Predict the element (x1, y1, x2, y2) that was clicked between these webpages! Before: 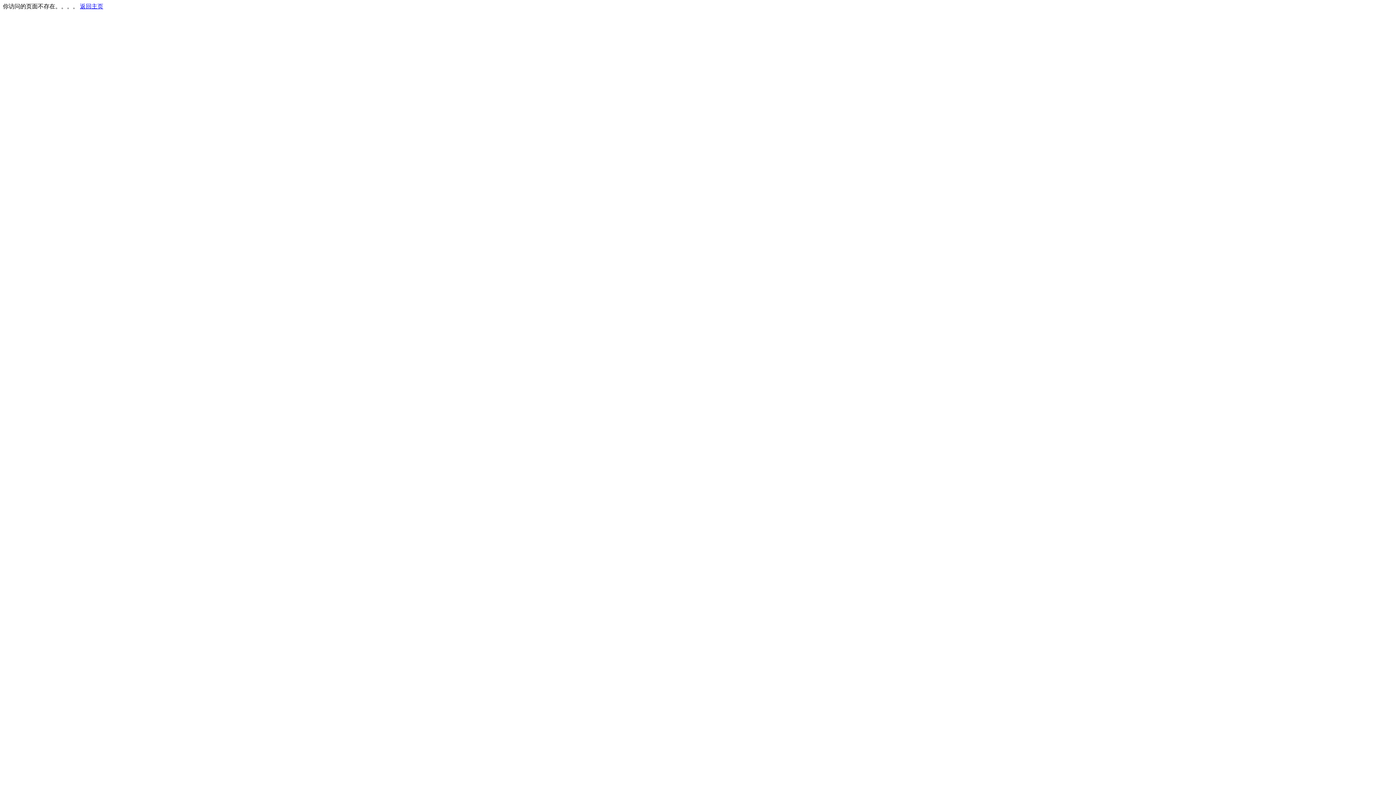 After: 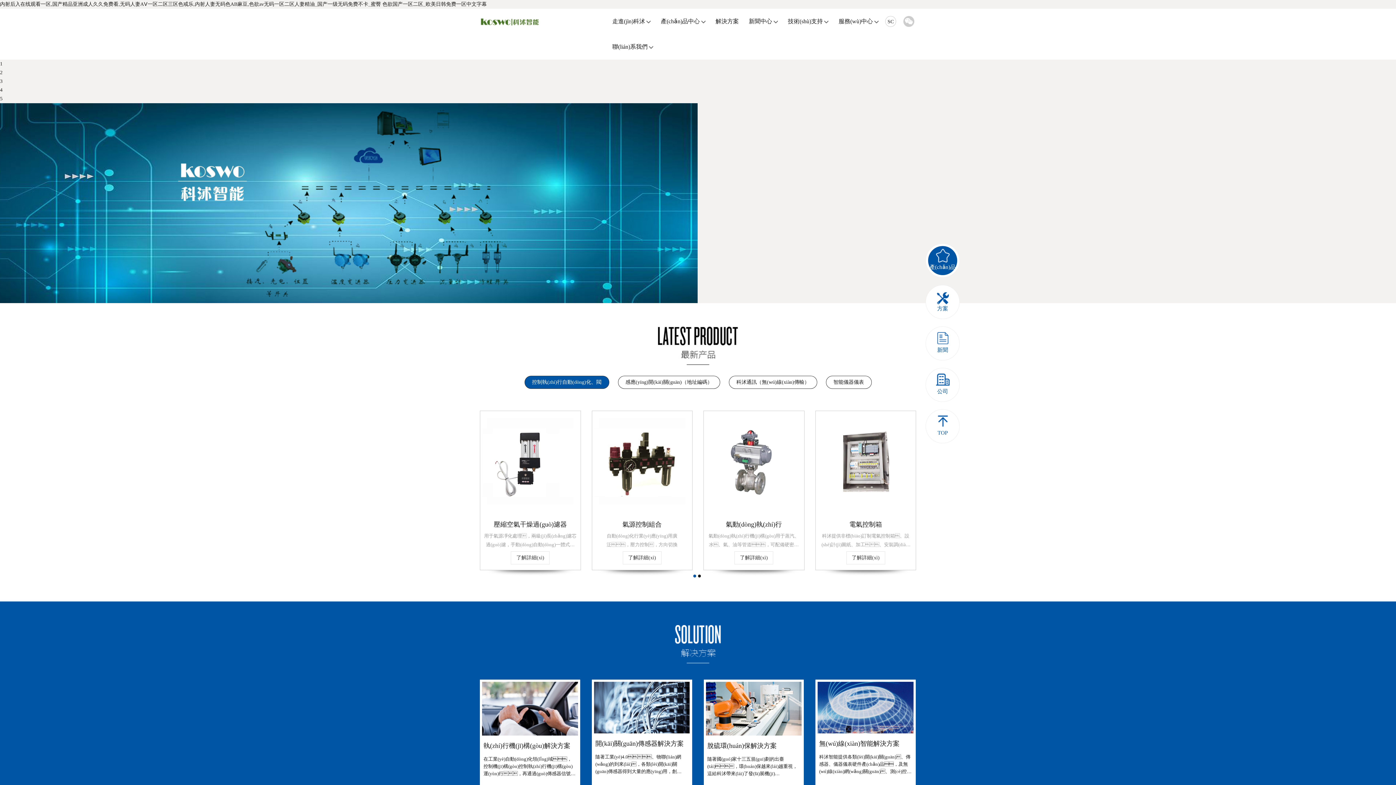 Action: label: 返回主页 bbox: (80, 3, 103, 9)